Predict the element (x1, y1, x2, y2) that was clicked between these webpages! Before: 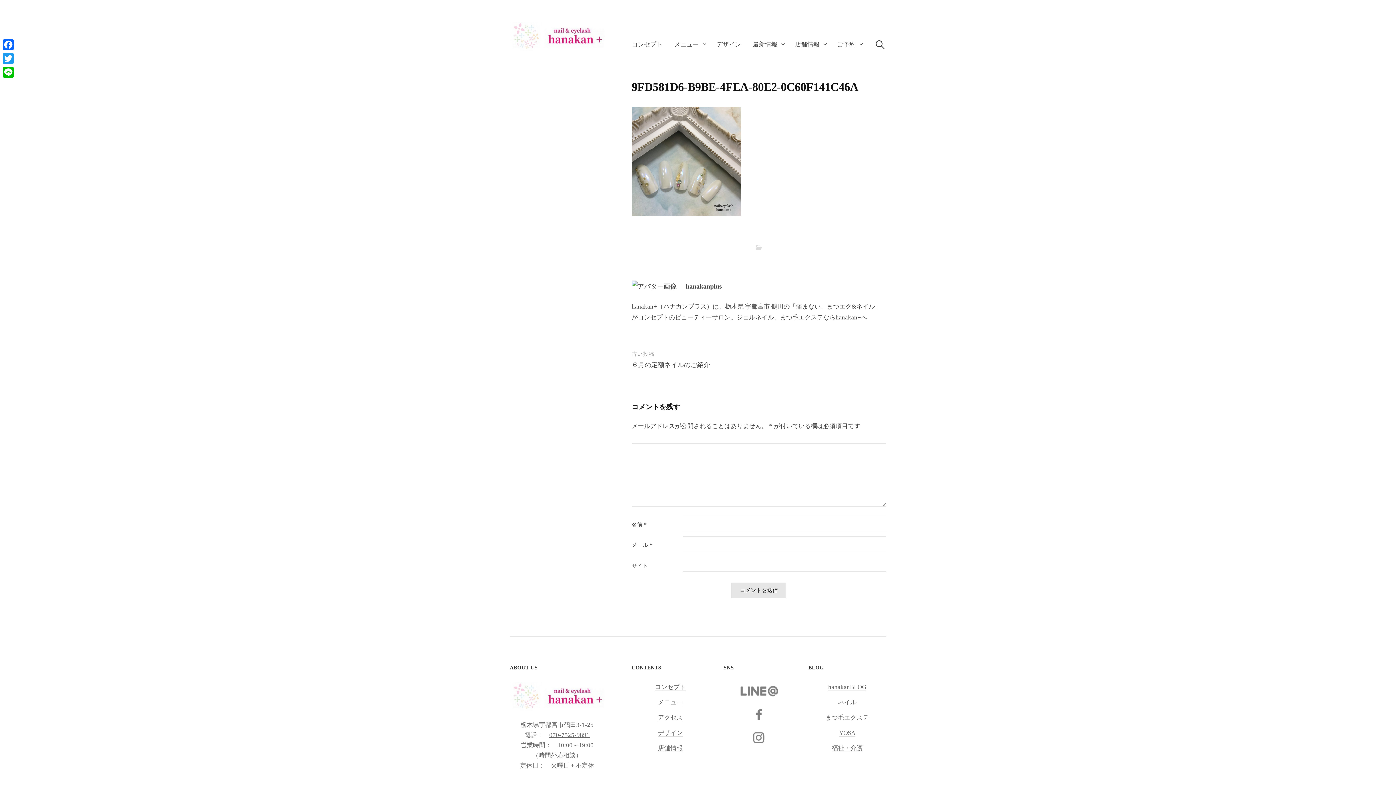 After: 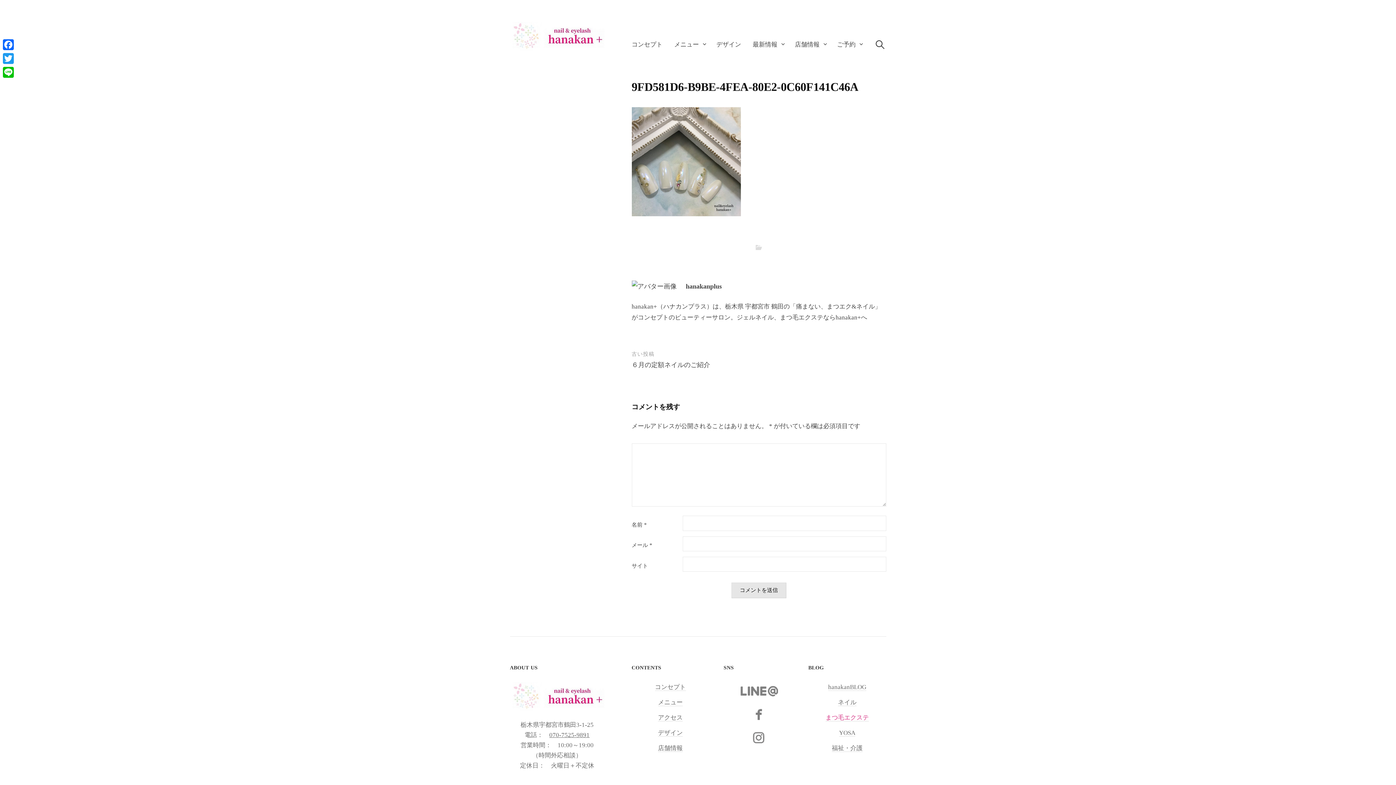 Action: bbox: (825, 714, 869, 721) label: まつ毛エクステ